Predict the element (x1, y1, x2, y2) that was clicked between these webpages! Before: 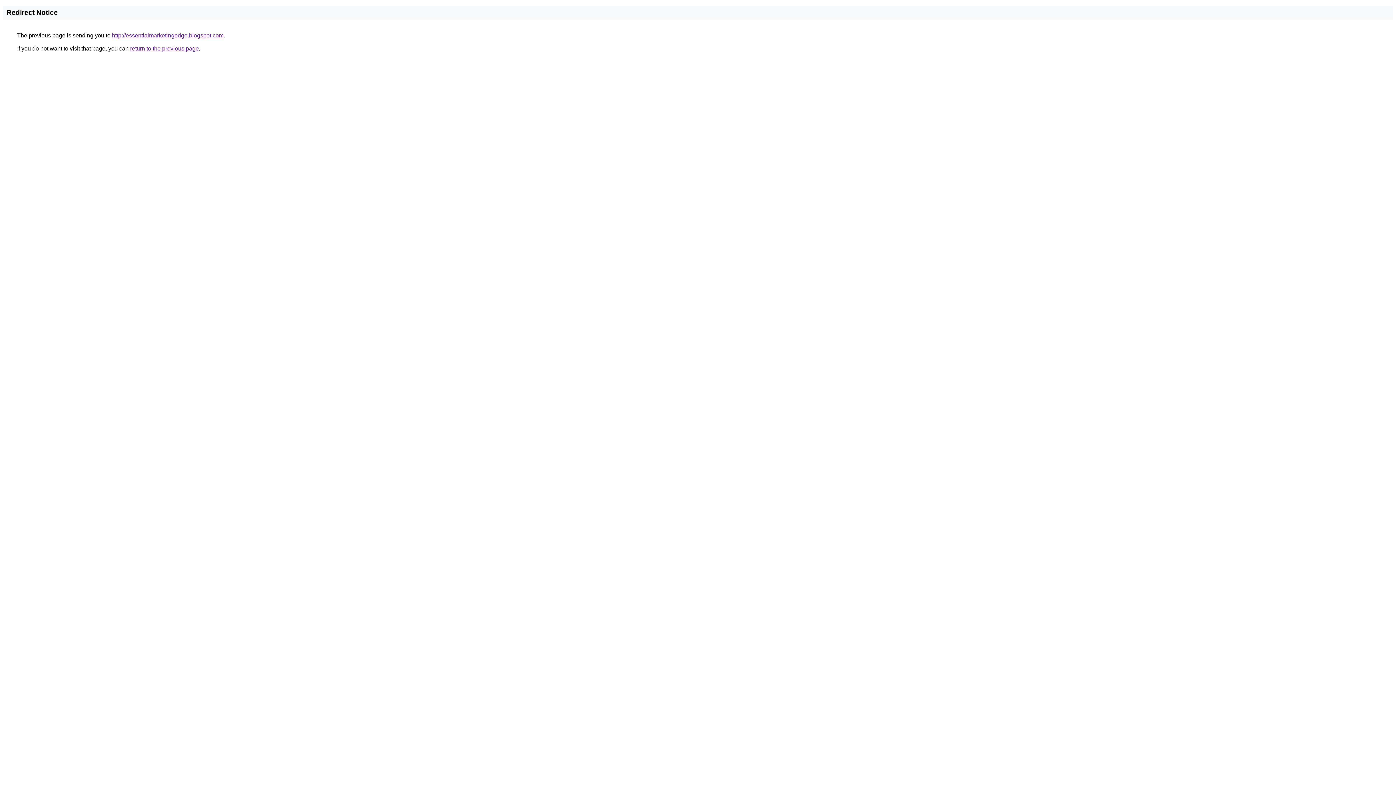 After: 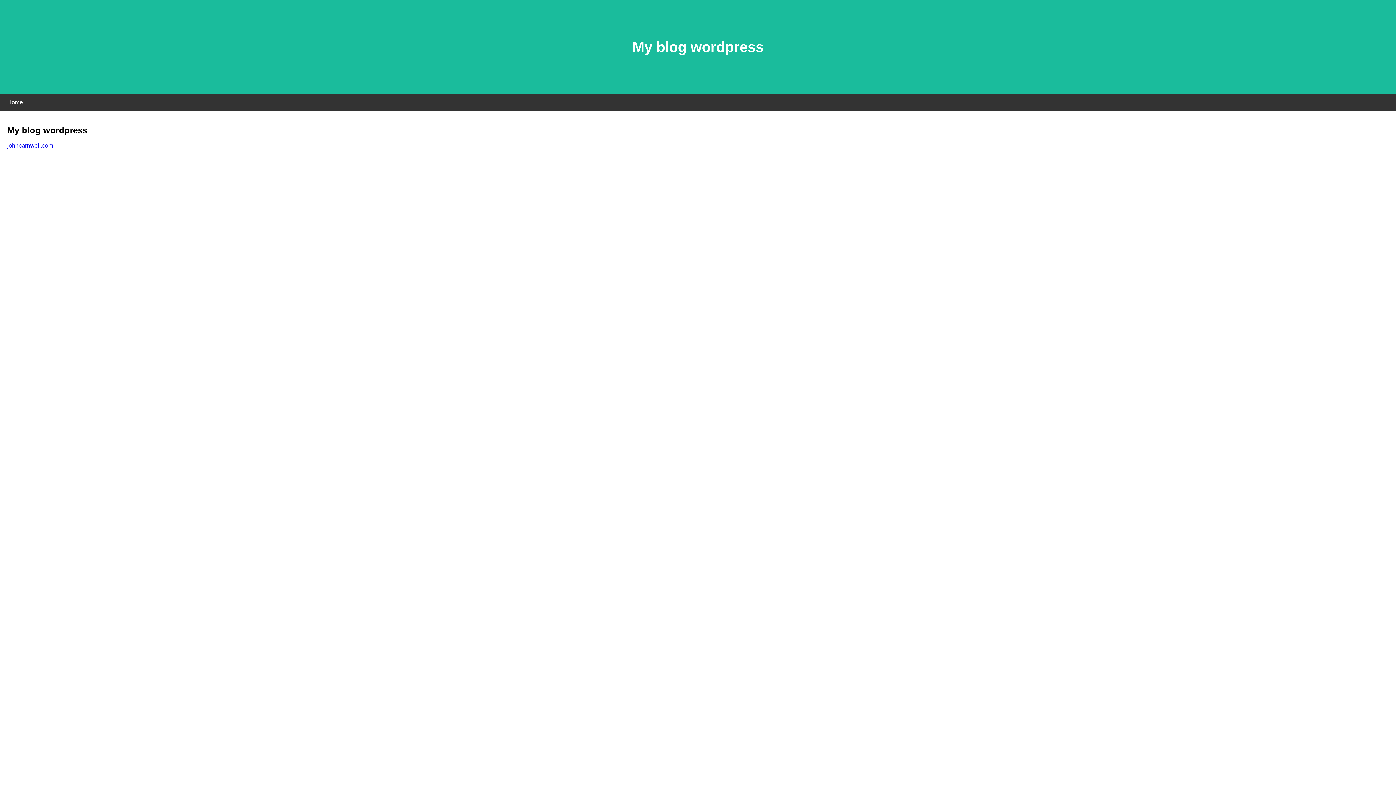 Action: label: http://essentialmarketingedge.blogspot.com bbox: (112, 32, 223, 38)